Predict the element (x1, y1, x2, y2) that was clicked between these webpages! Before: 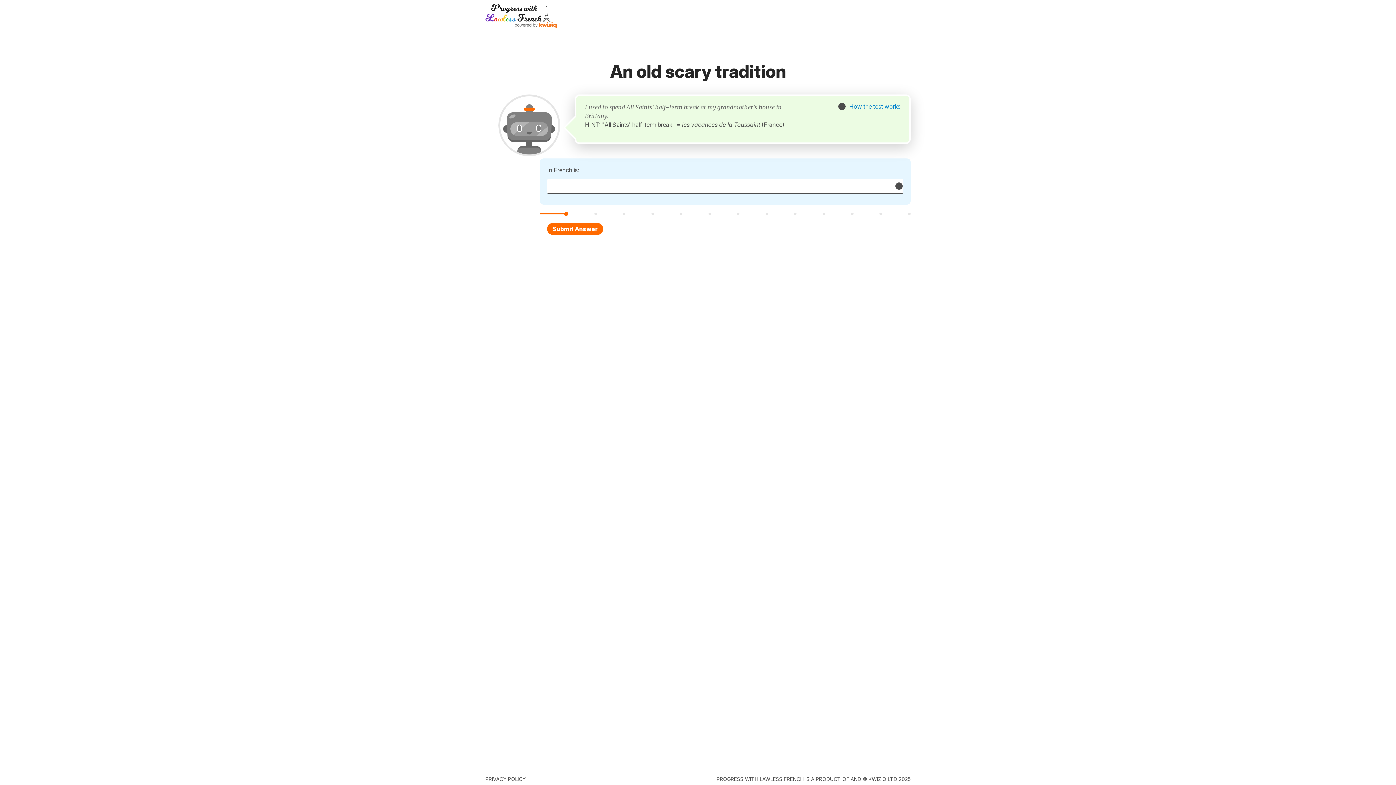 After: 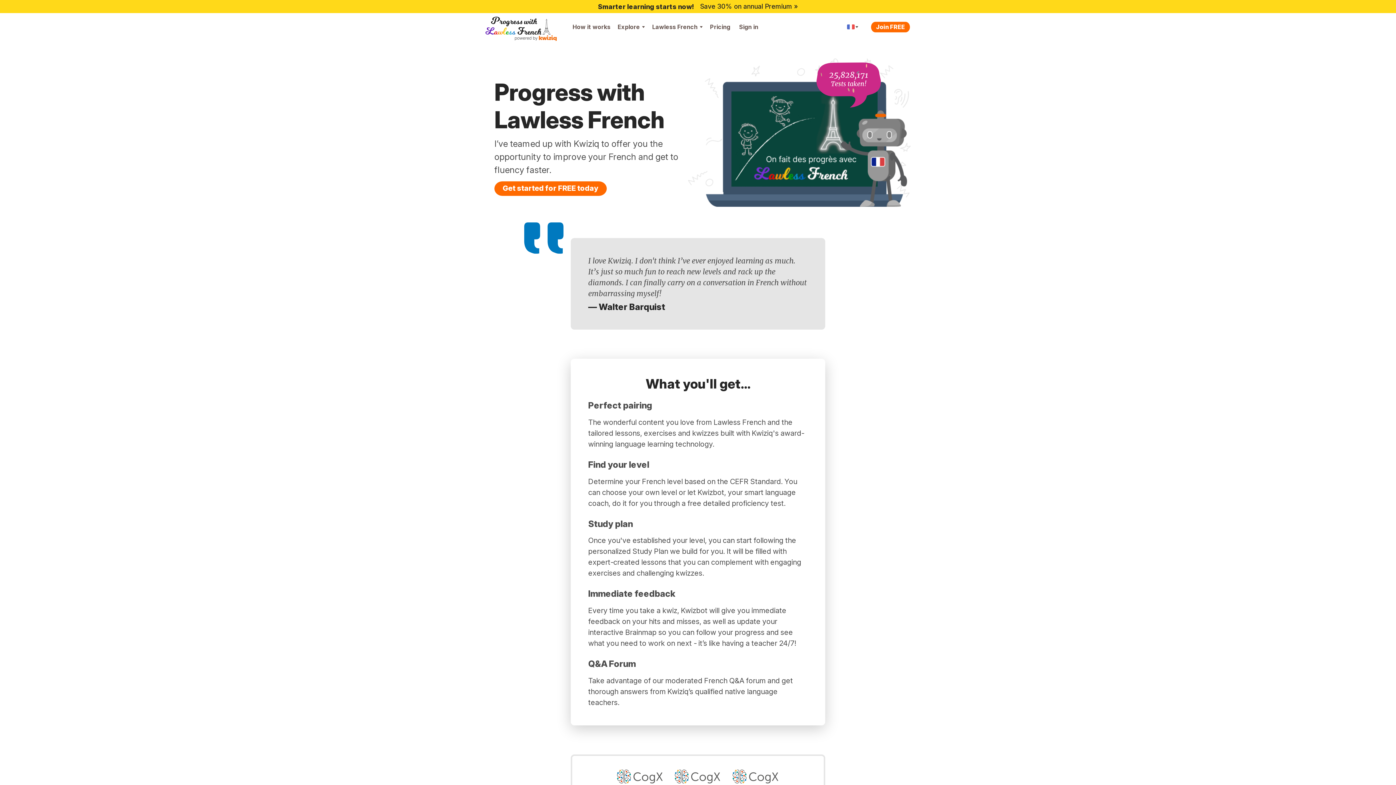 Action: bbox: (485, 3, 558, 29)